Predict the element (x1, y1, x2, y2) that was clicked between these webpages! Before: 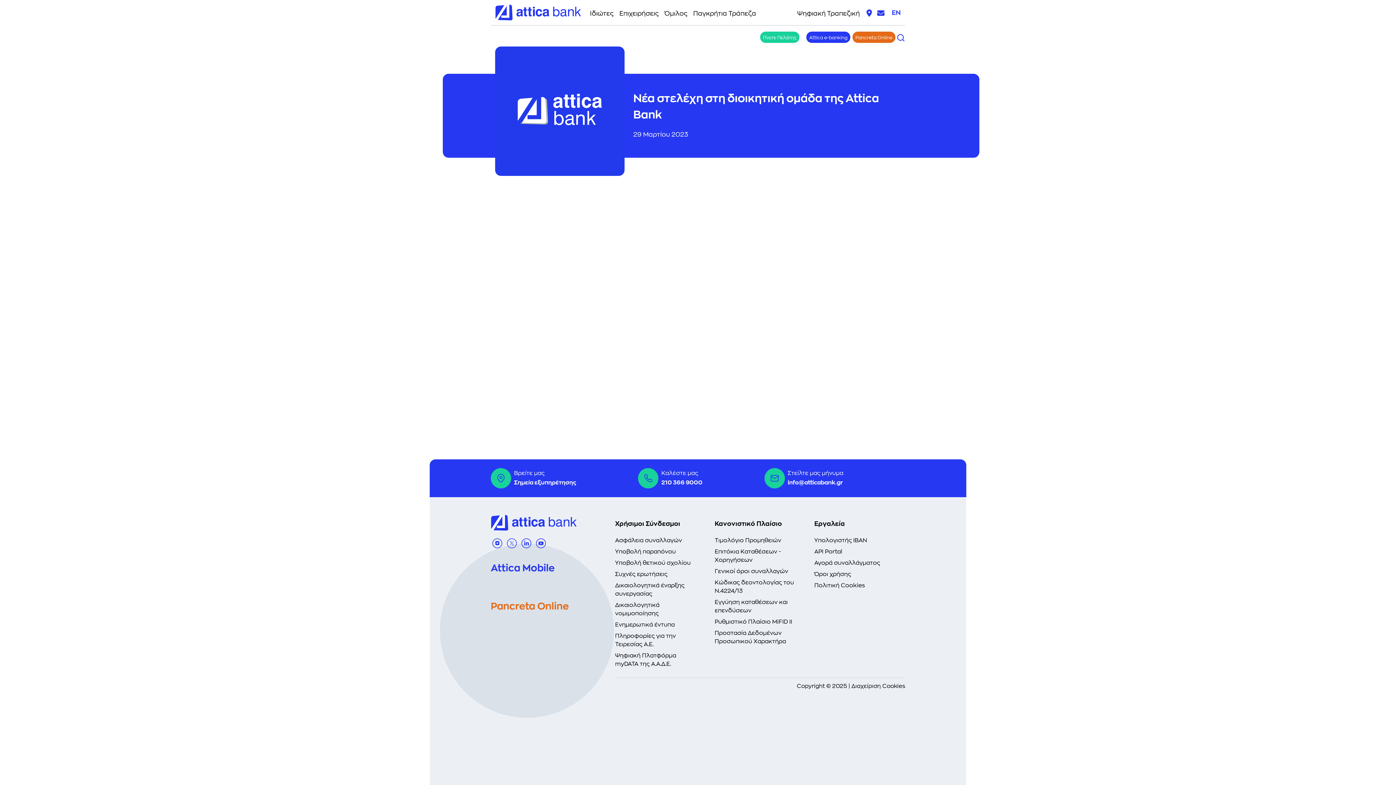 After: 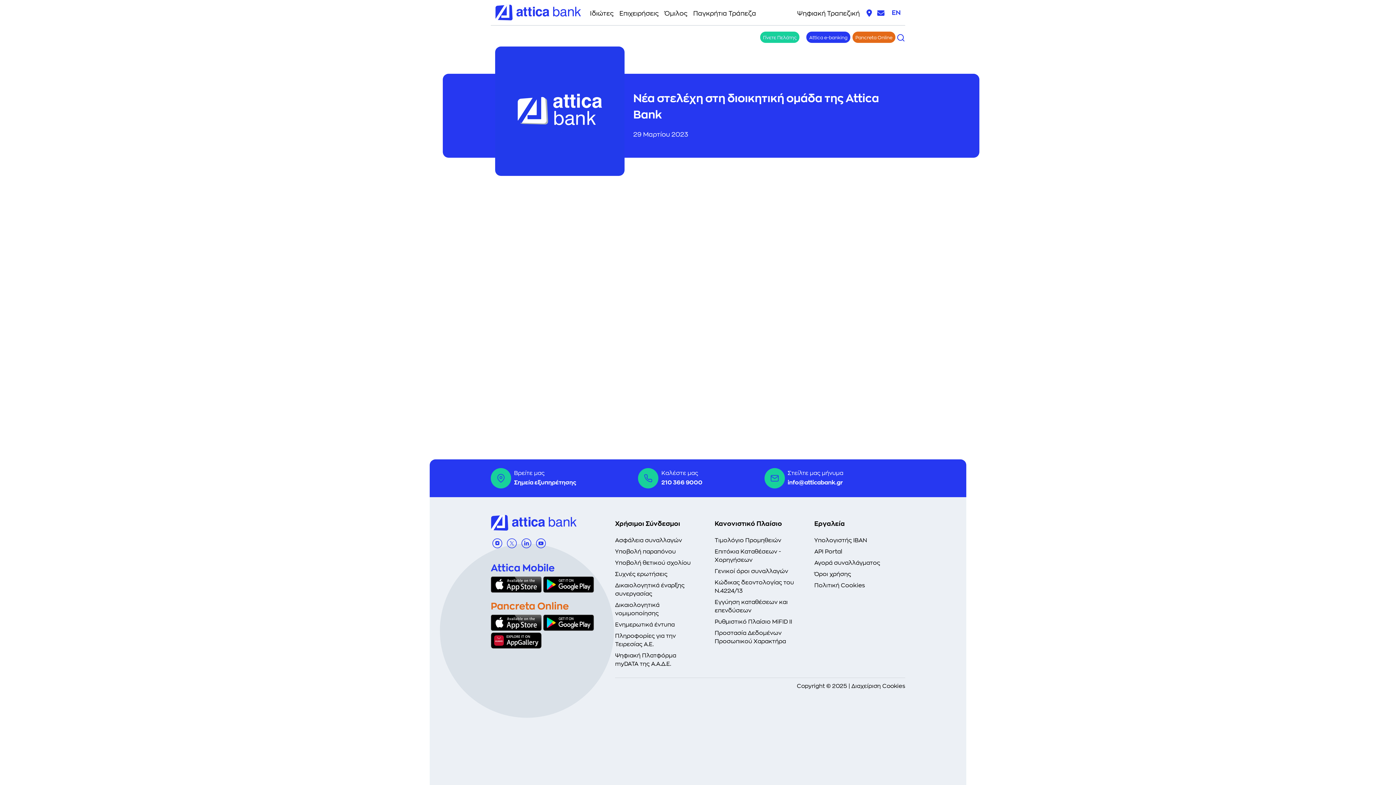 Action: bbox: (760, 31, 799, 43) label: Γίνετε Πελάτης